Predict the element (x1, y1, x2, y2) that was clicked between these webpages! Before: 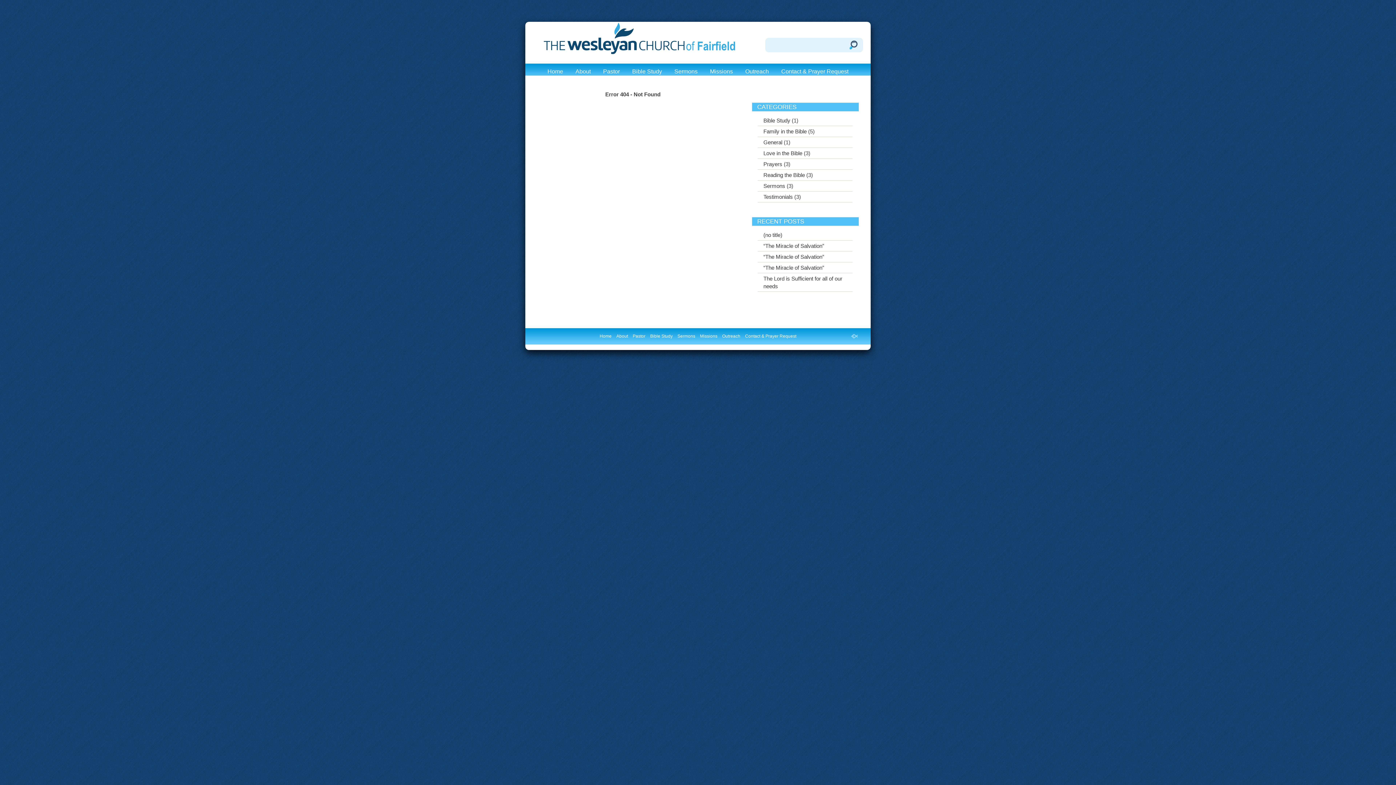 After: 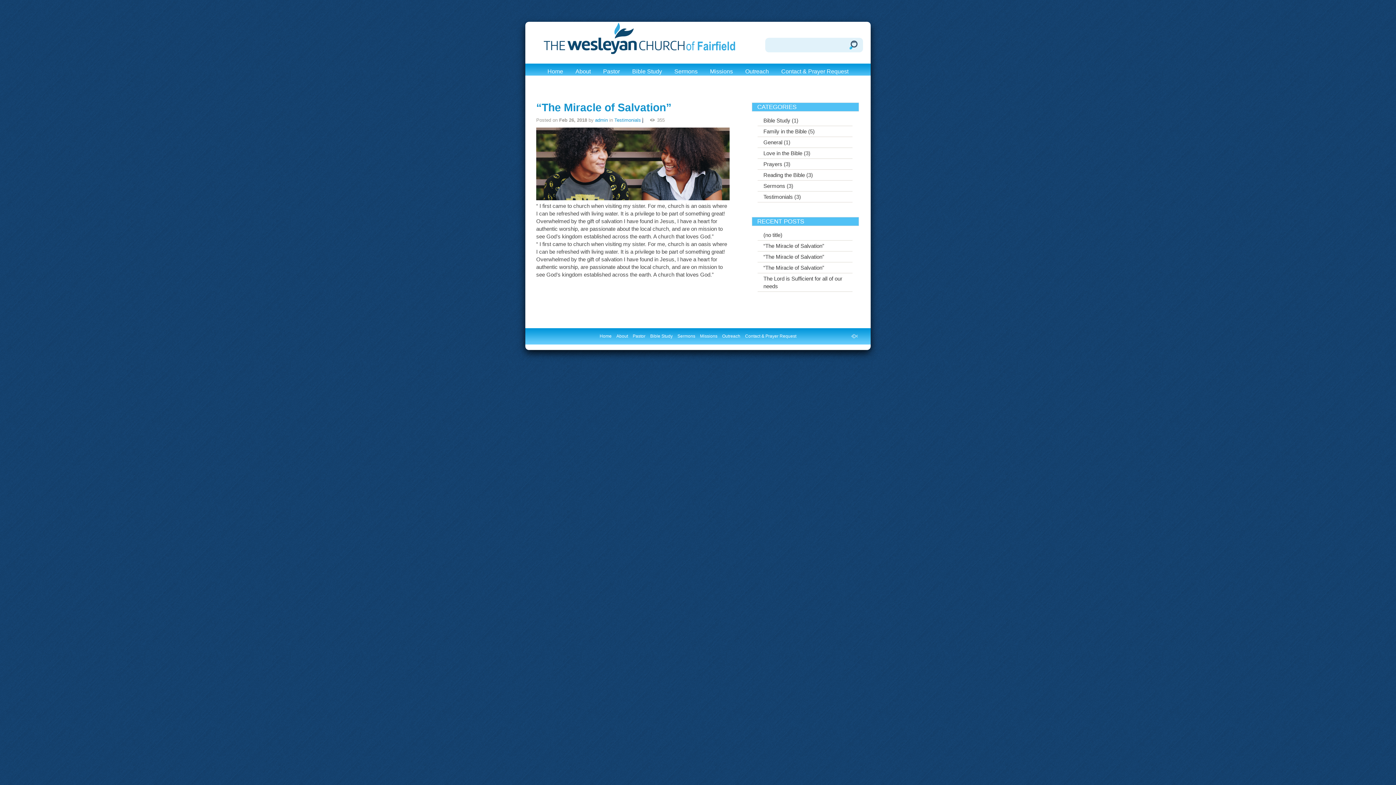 Action: bbox: (763, 264, 824, 270) label: “The Miracle of Salvation”